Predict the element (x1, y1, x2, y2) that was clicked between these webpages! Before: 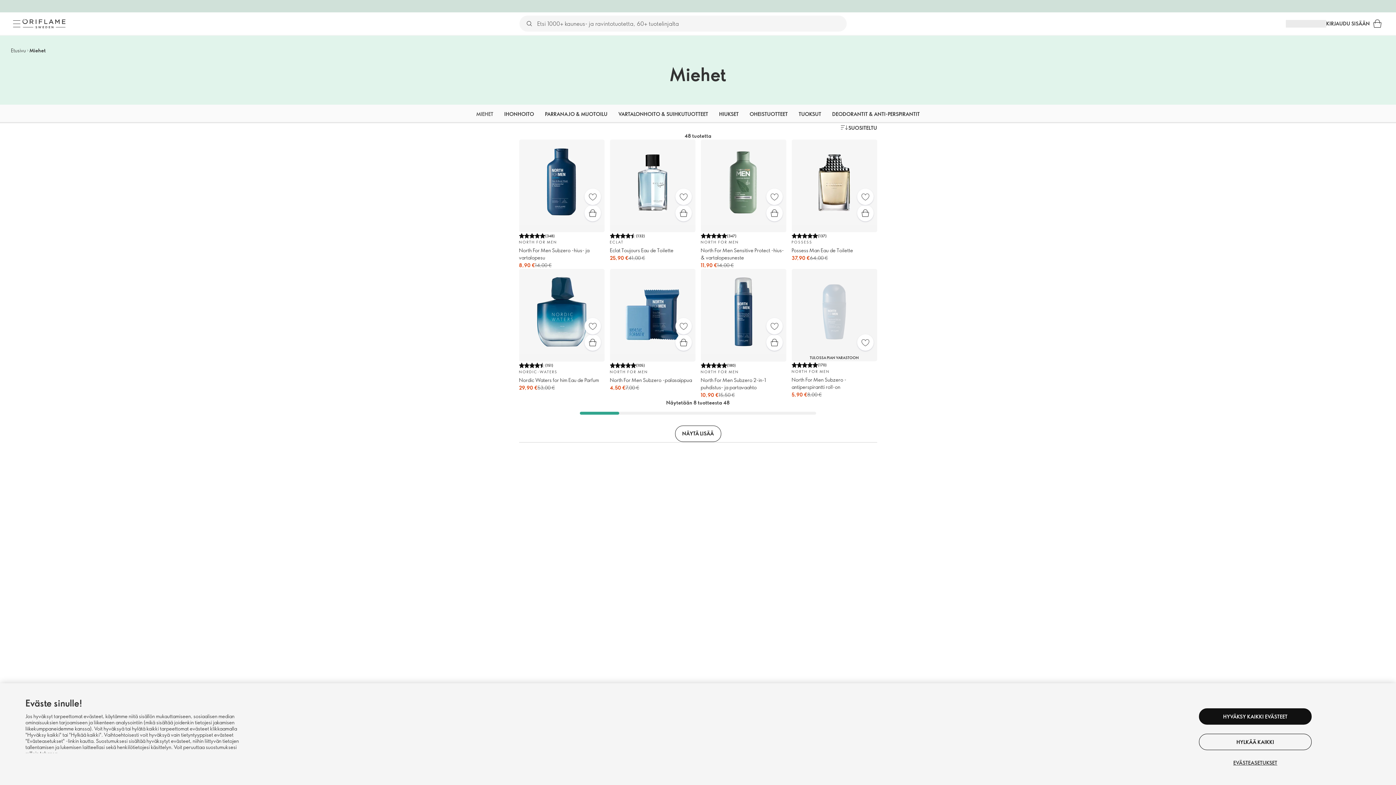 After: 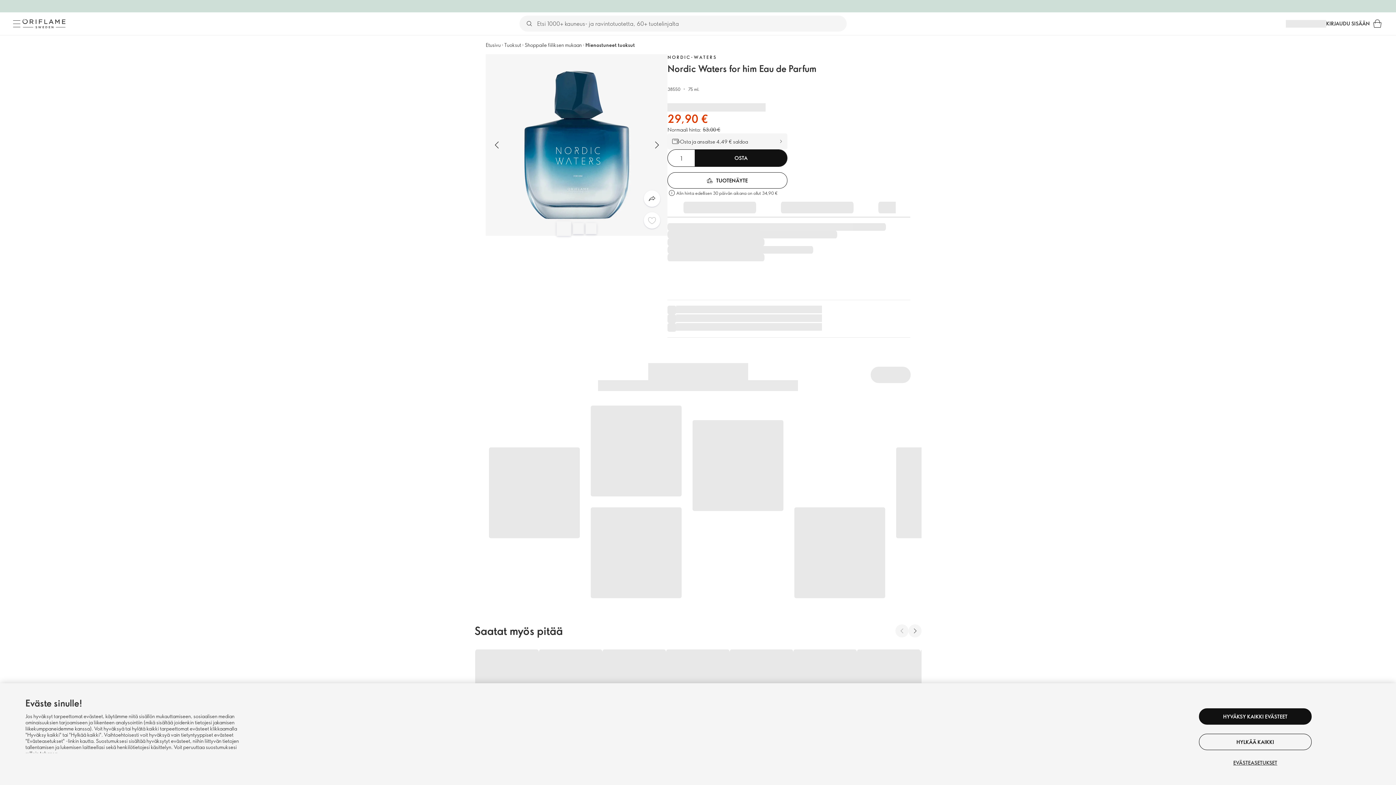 Action: label: Suosikit bbox: (584, 318, 600, 334)